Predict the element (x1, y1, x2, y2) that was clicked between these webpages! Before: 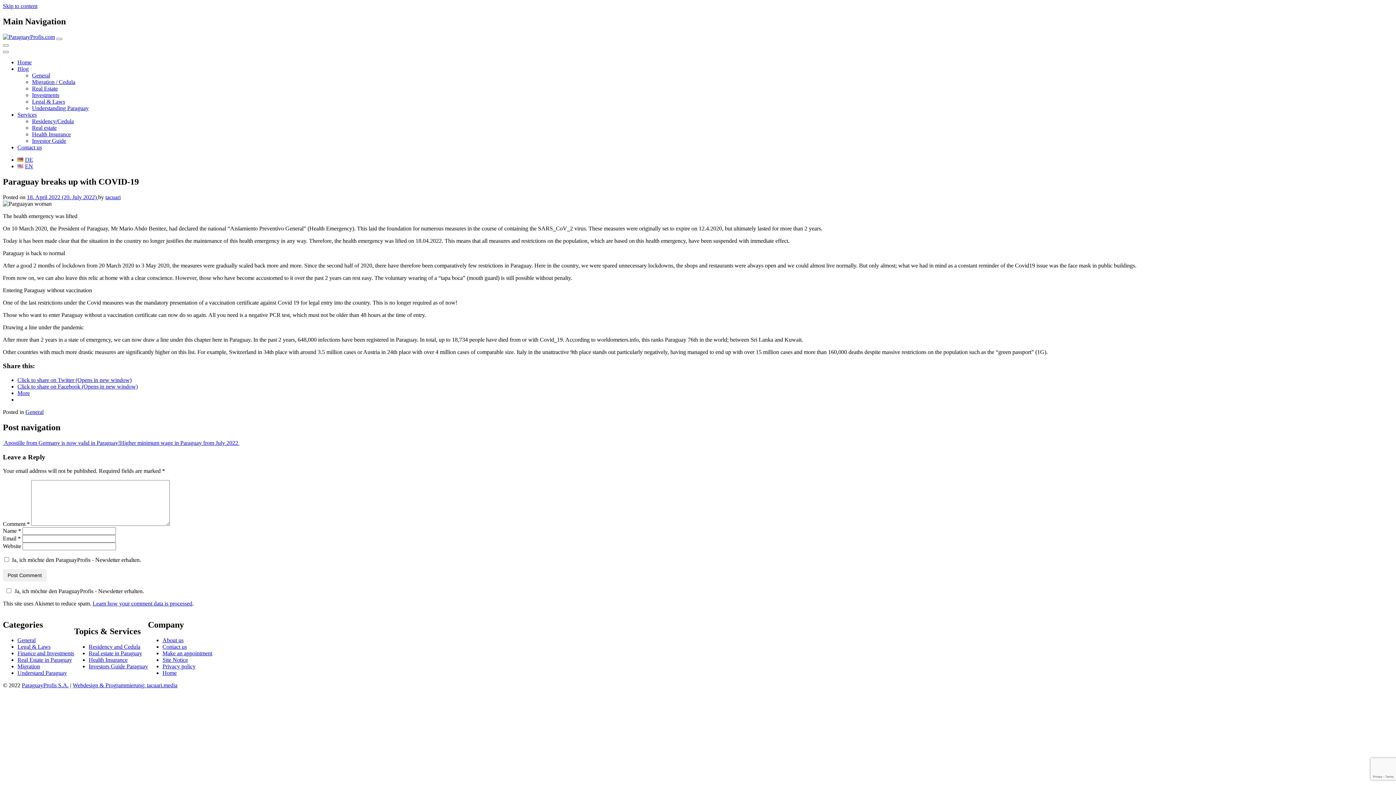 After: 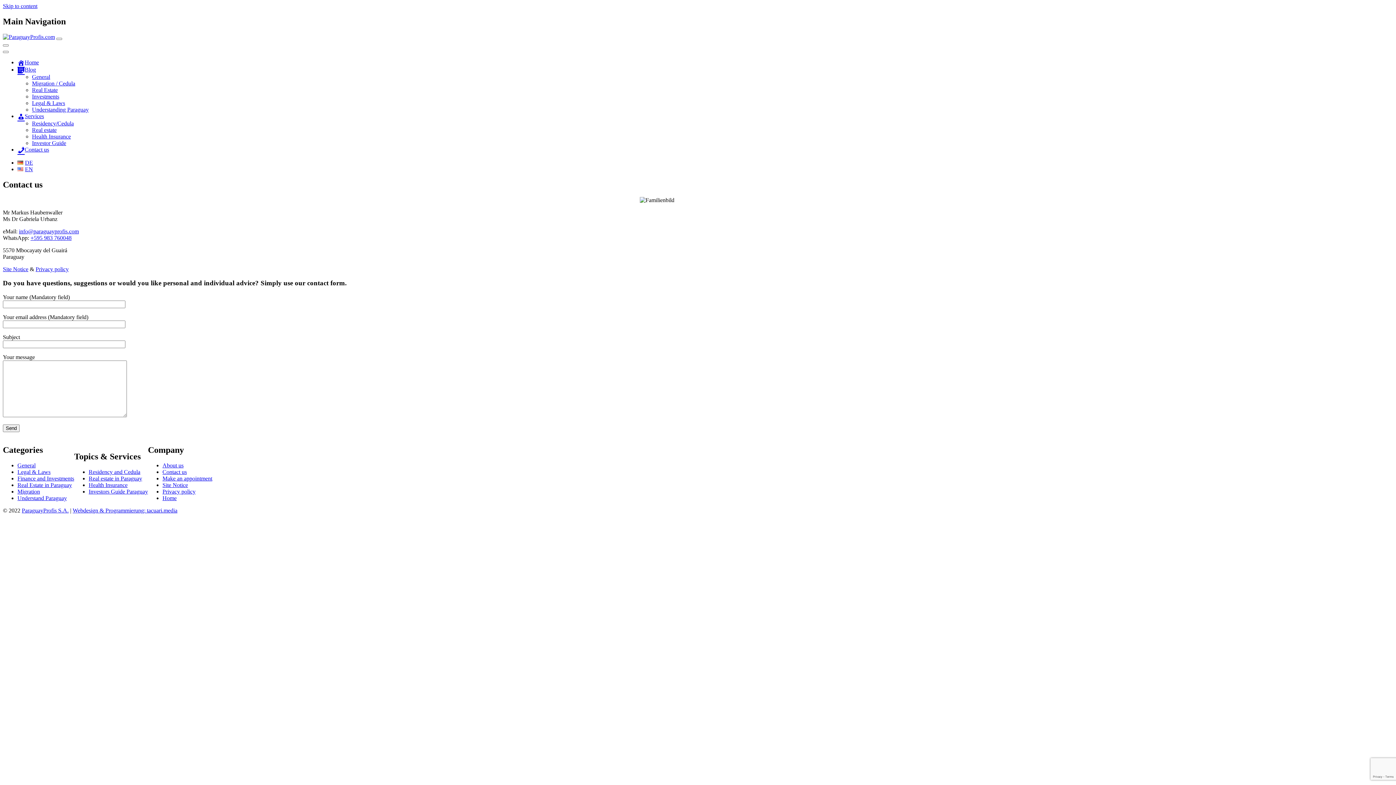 Action: label: Contact us bbox: (162, 644, 186, 650)